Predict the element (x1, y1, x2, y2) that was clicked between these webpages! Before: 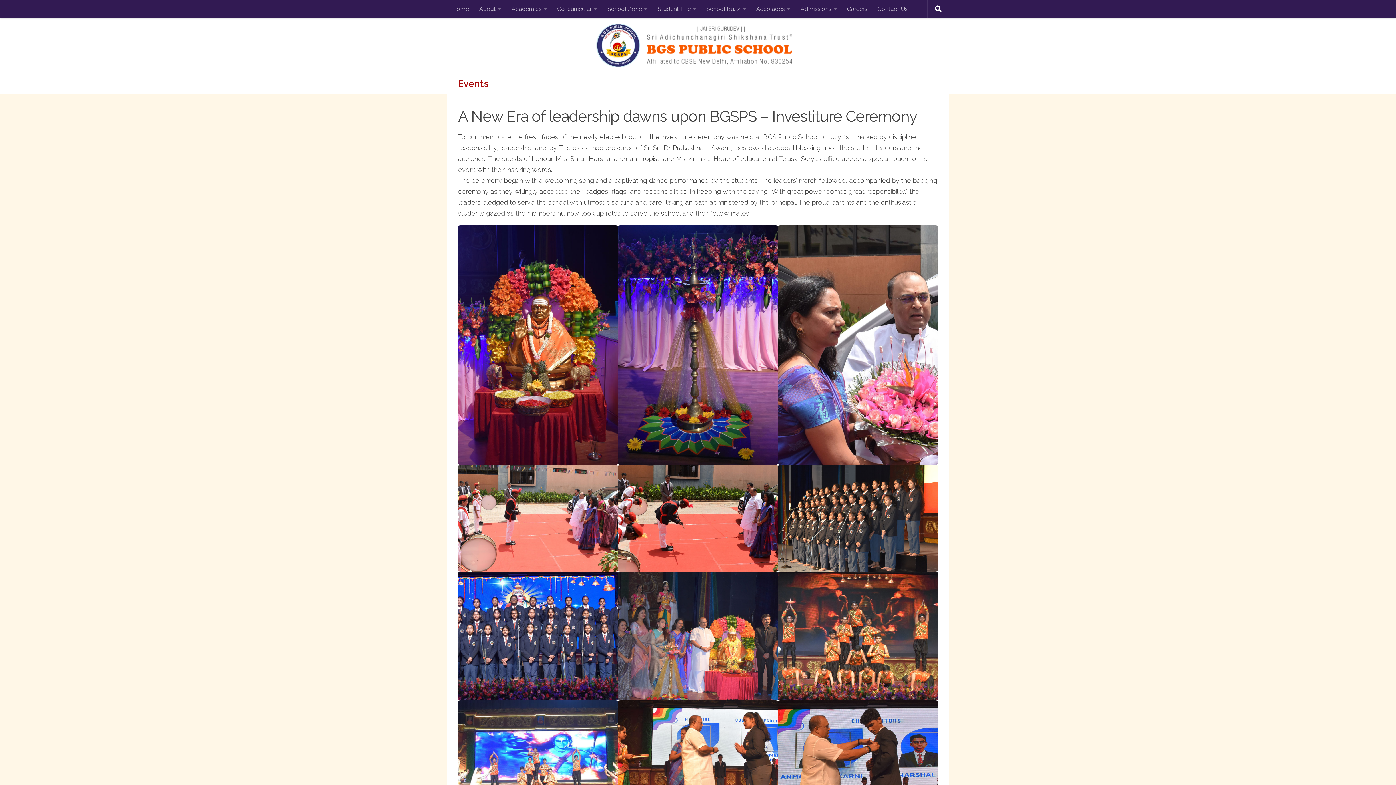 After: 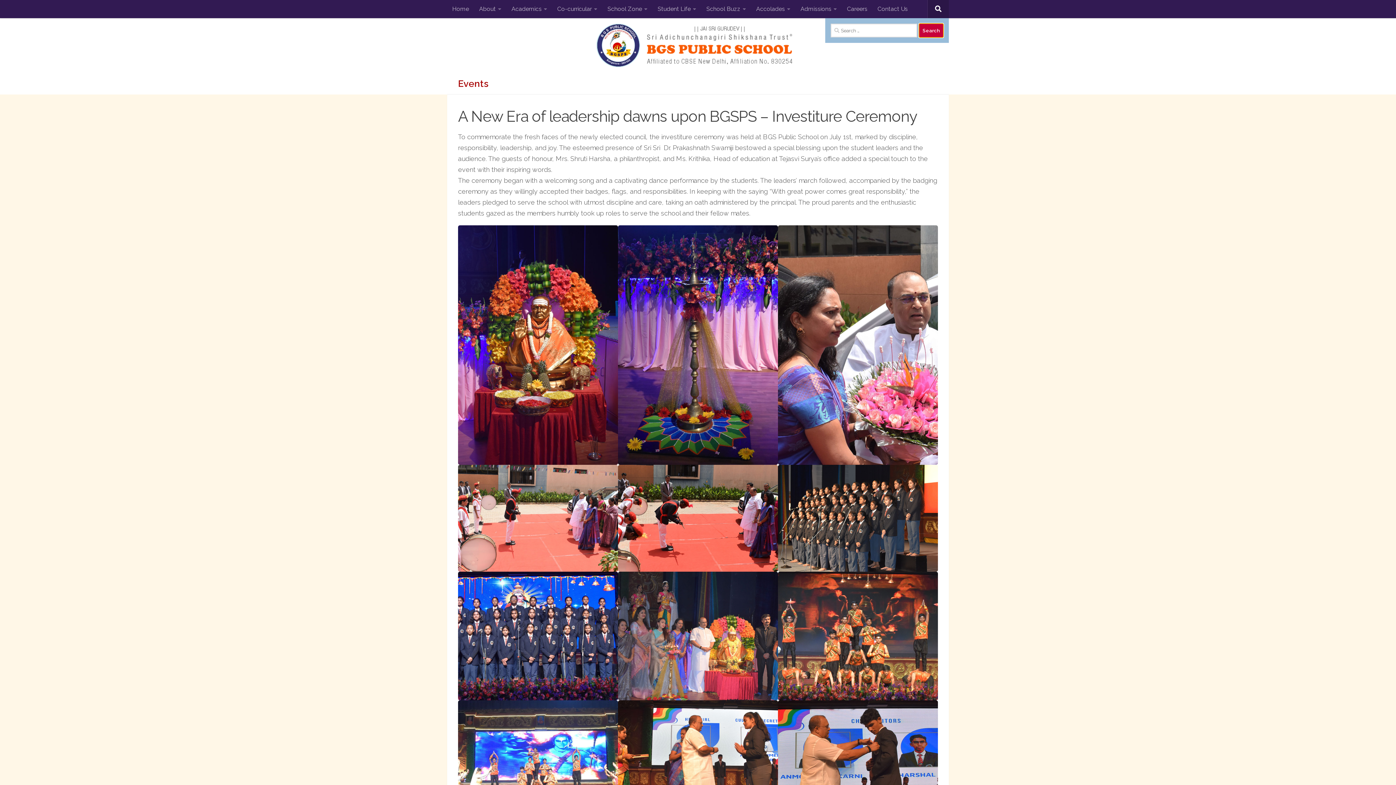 Action: bbox: (928, 0, 949, 18)